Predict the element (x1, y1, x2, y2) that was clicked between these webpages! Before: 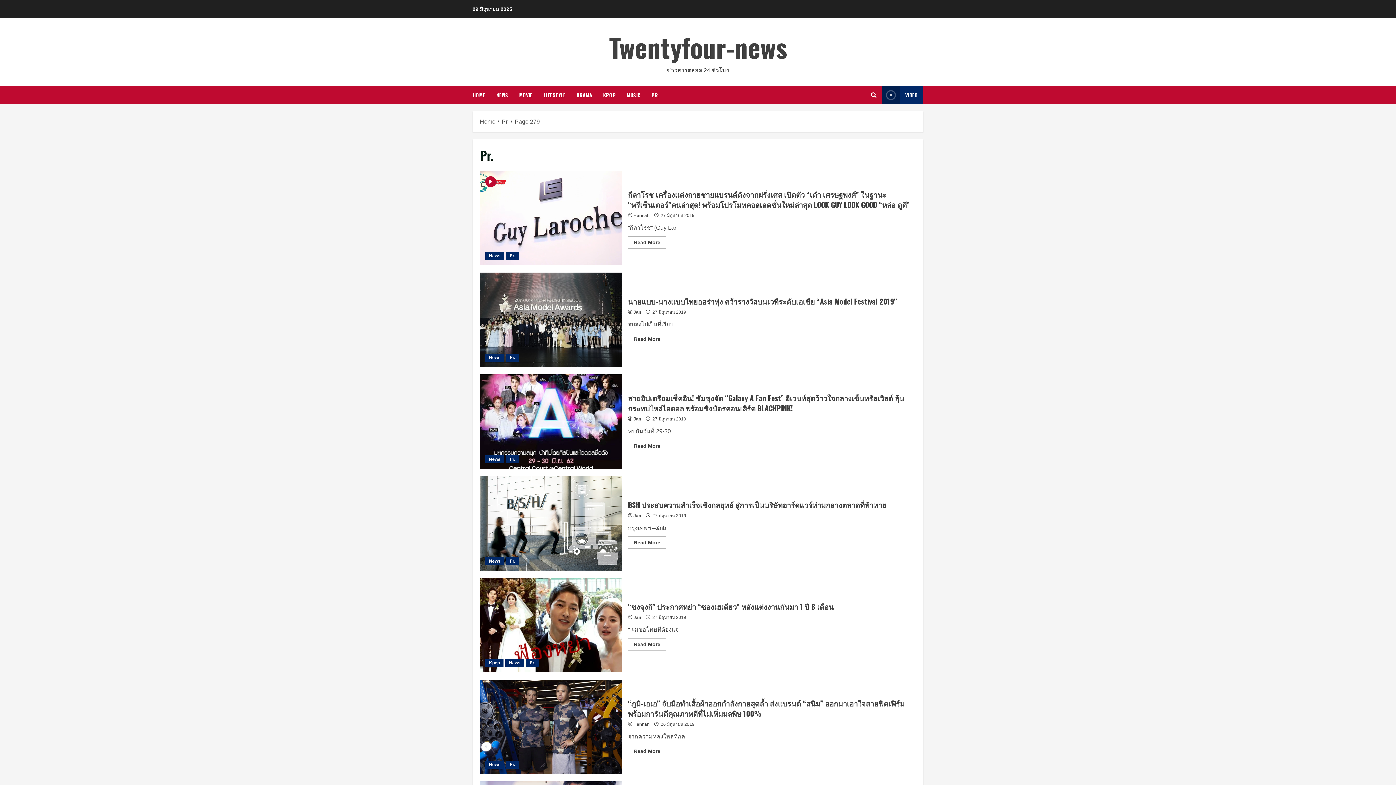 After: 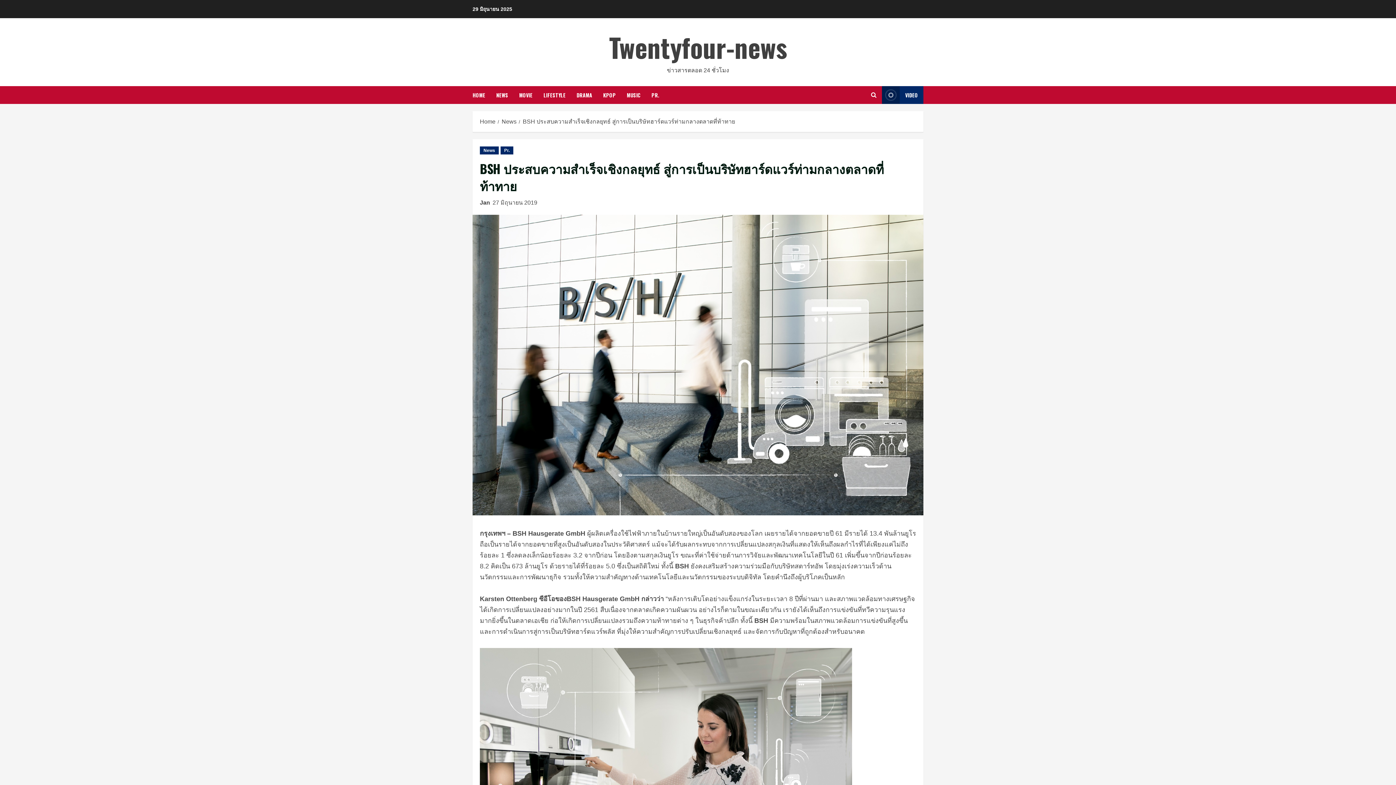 Action: label: Read more about BSH ประสบความสำเร็จเชิงกลยุทธ์ สู่การเป็นบริษัทฮาร์ดแวร์ท่ามกลางตลาดที่ท้าทาย bbox: (628, 536, 666, 549)